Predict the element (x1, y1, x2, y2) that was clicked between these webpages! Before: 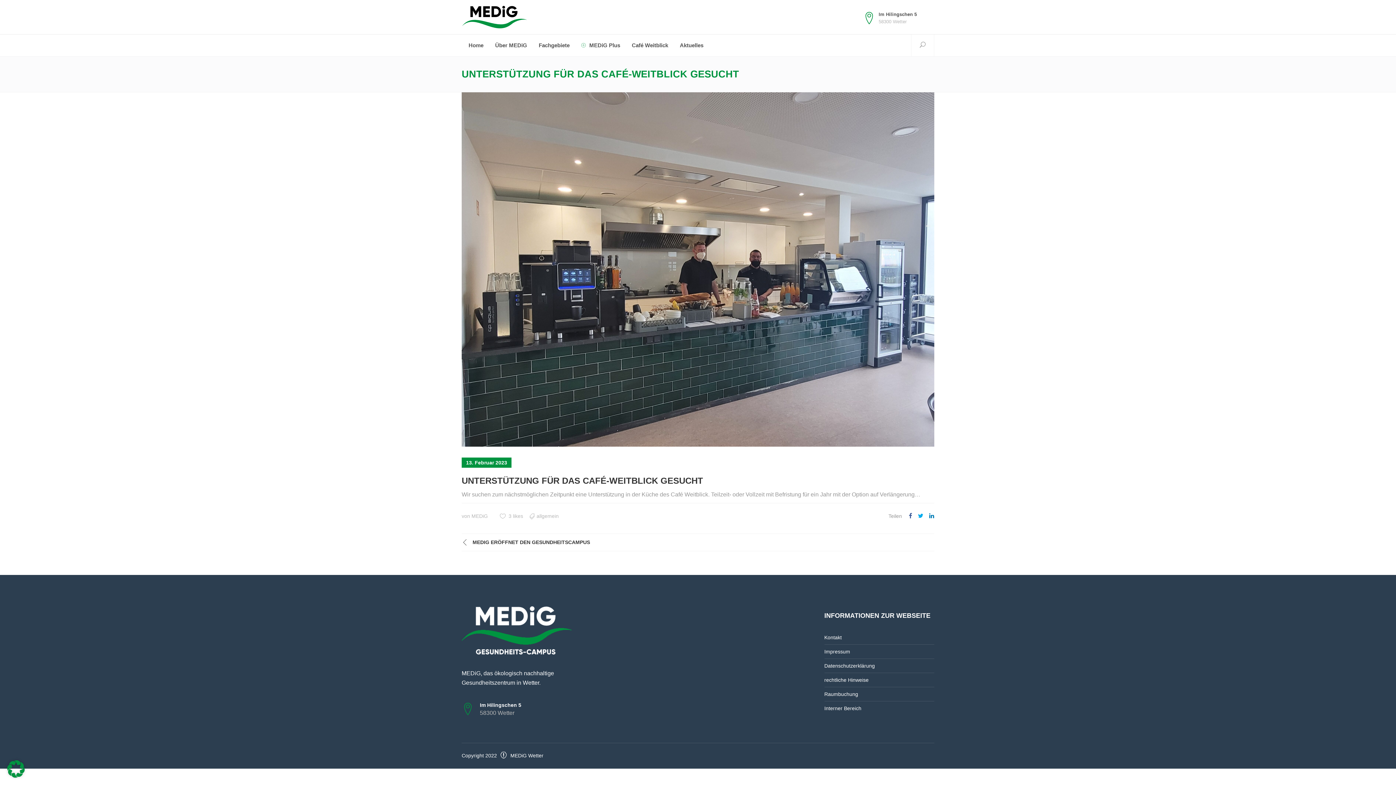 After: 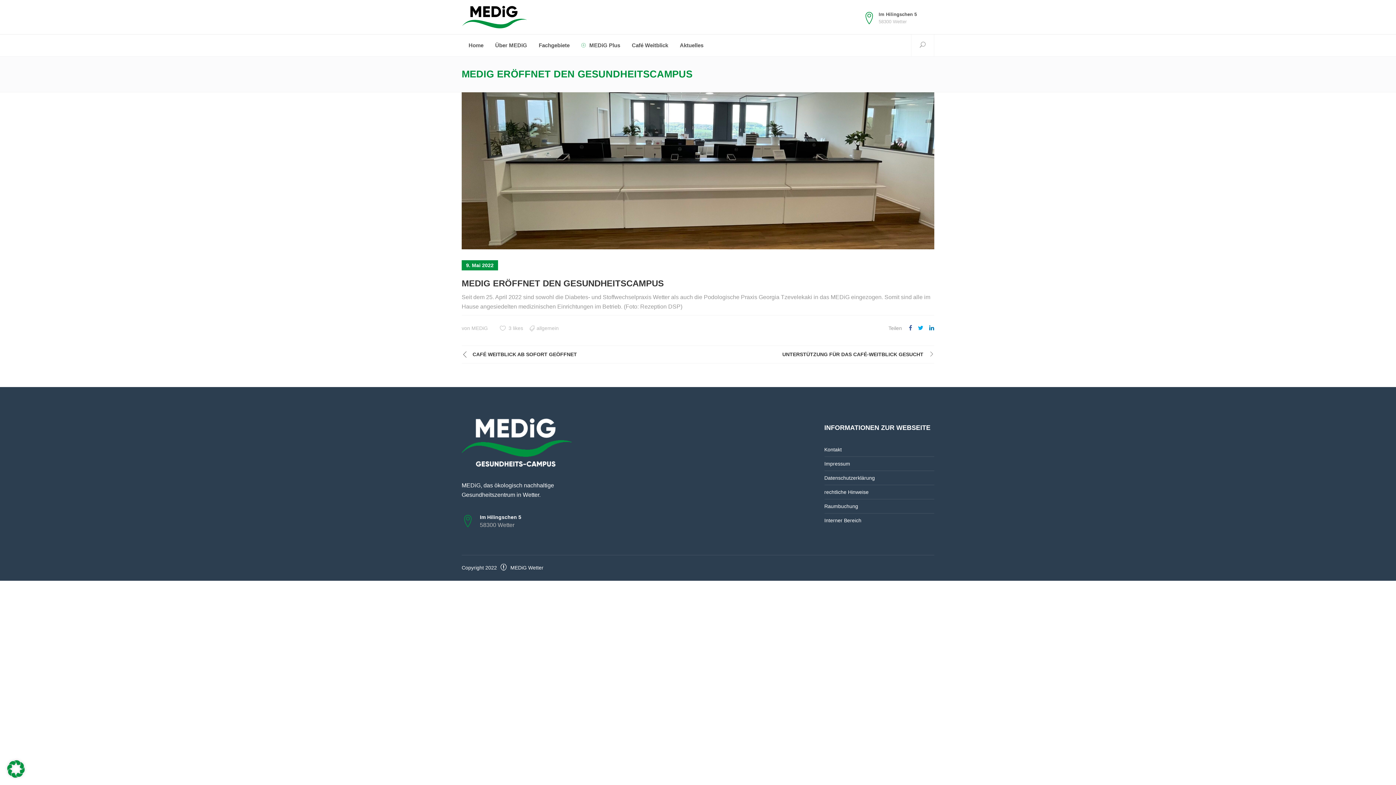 Action: label: MEDIG ERÖFFNET DEN GESUNDHEITSCAMPUS bbox: (461, 539, 698, 546)